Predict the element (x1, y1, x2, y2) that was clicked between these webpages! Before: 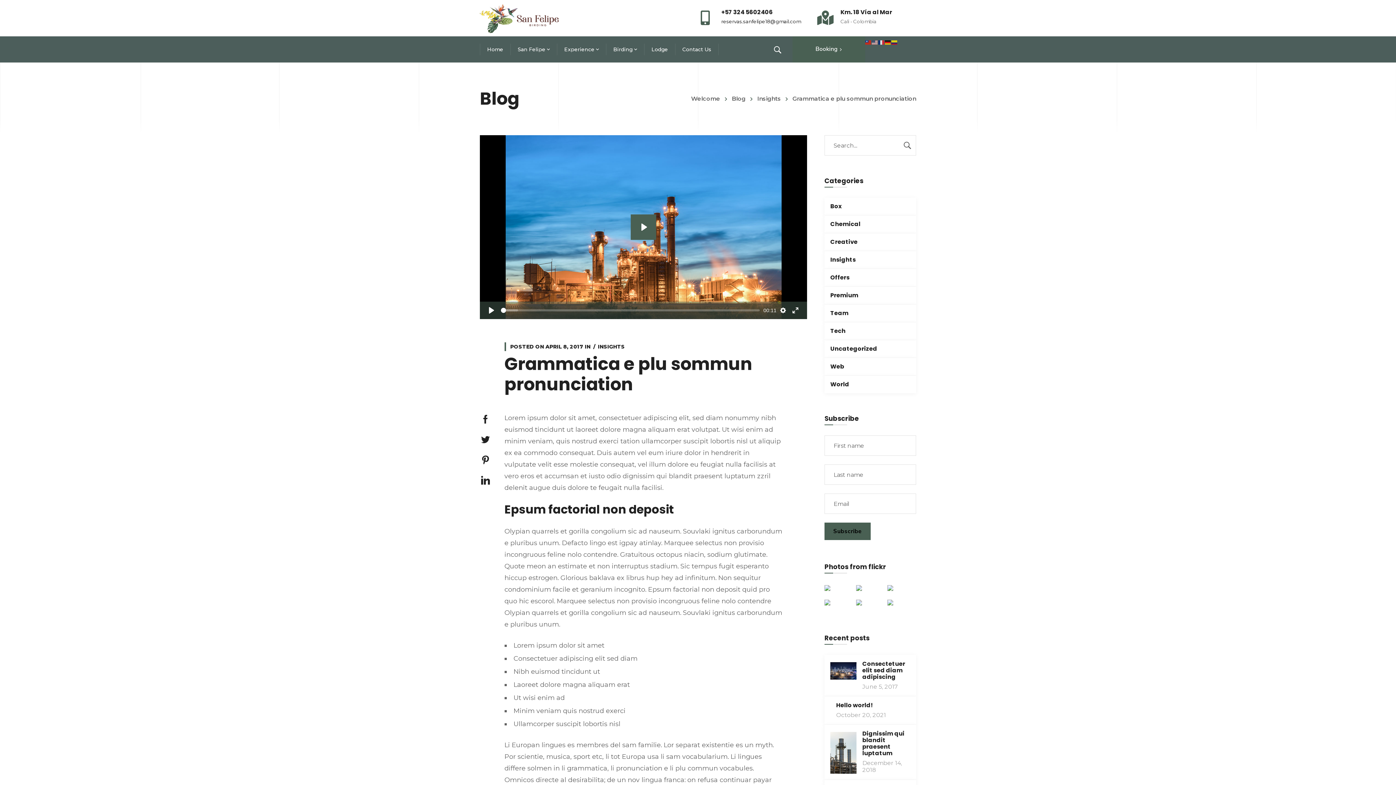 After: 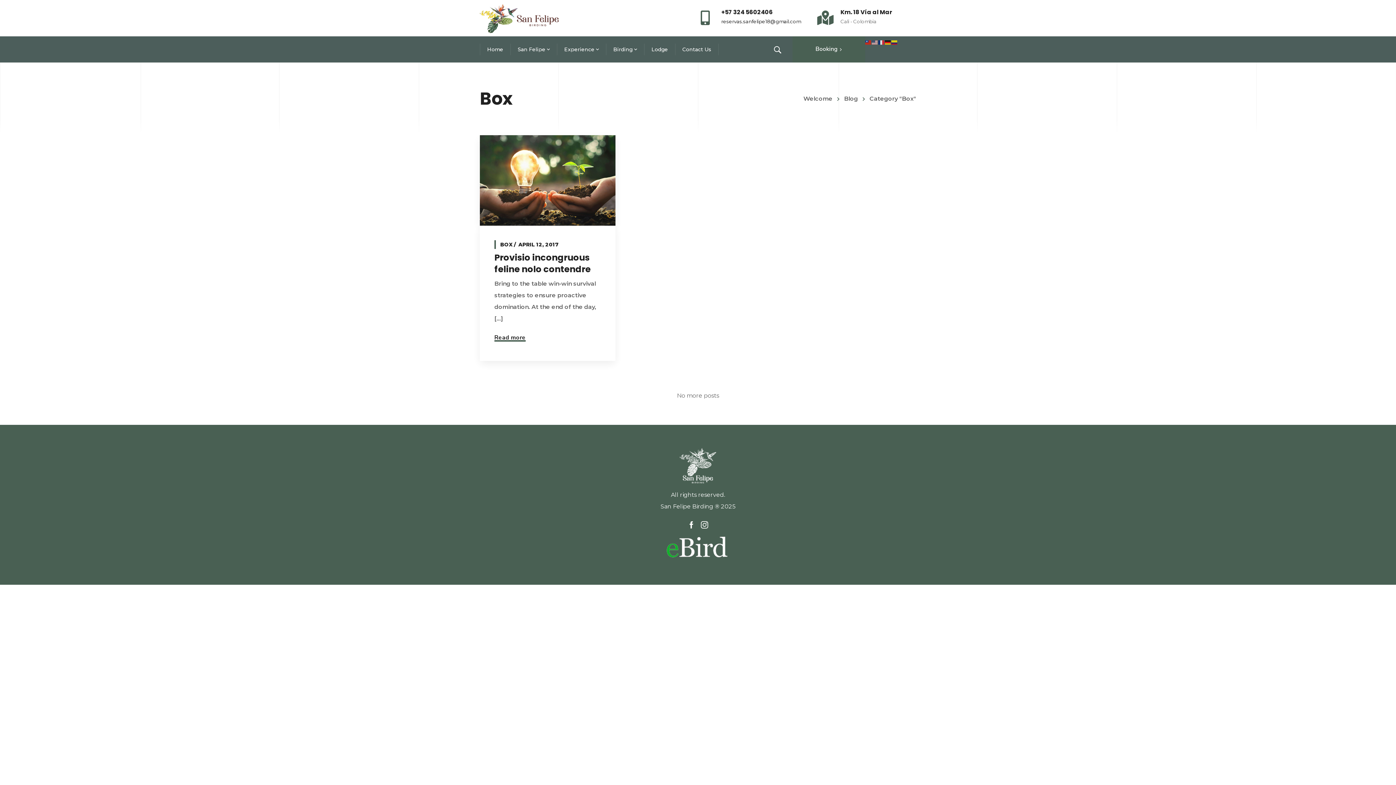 Action: label: Box bbox: (830, 200, 841, 212)